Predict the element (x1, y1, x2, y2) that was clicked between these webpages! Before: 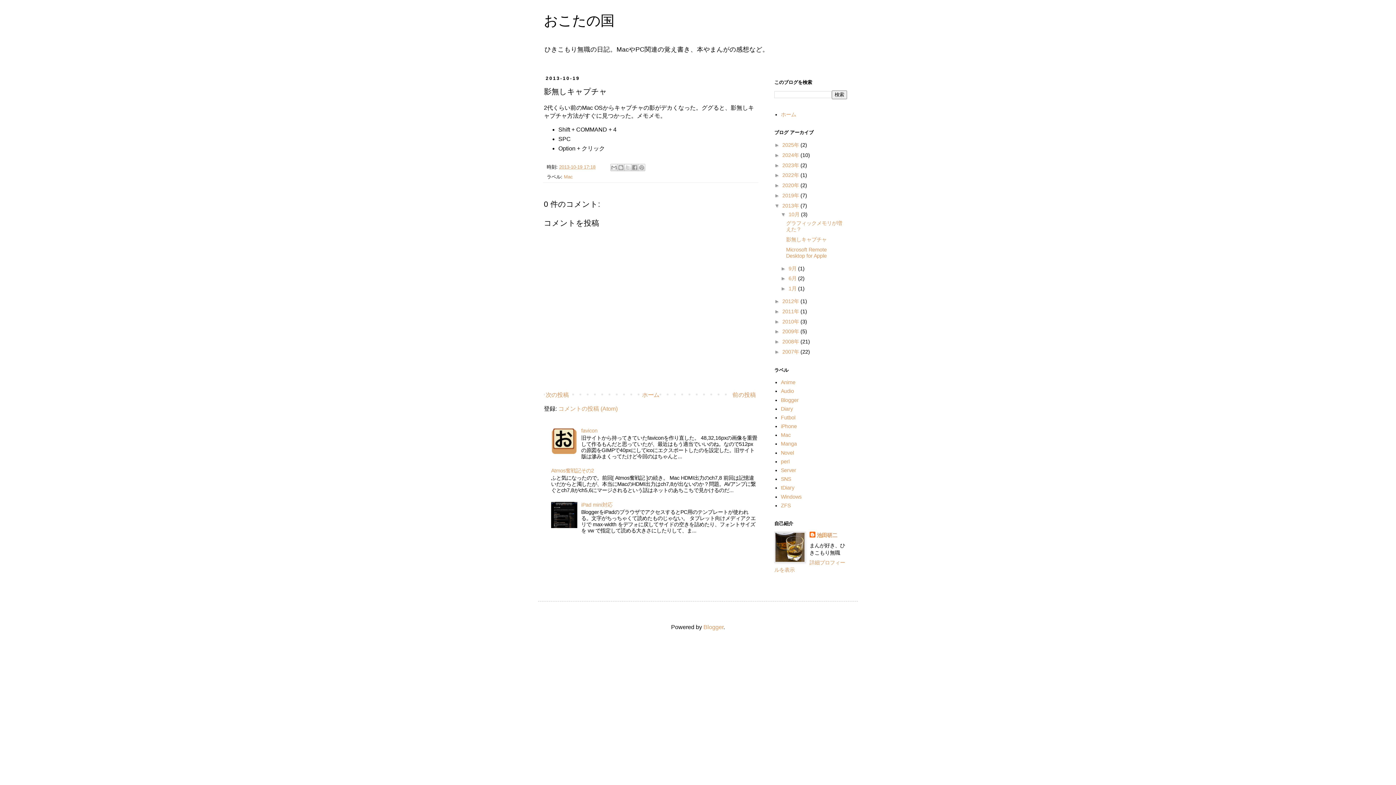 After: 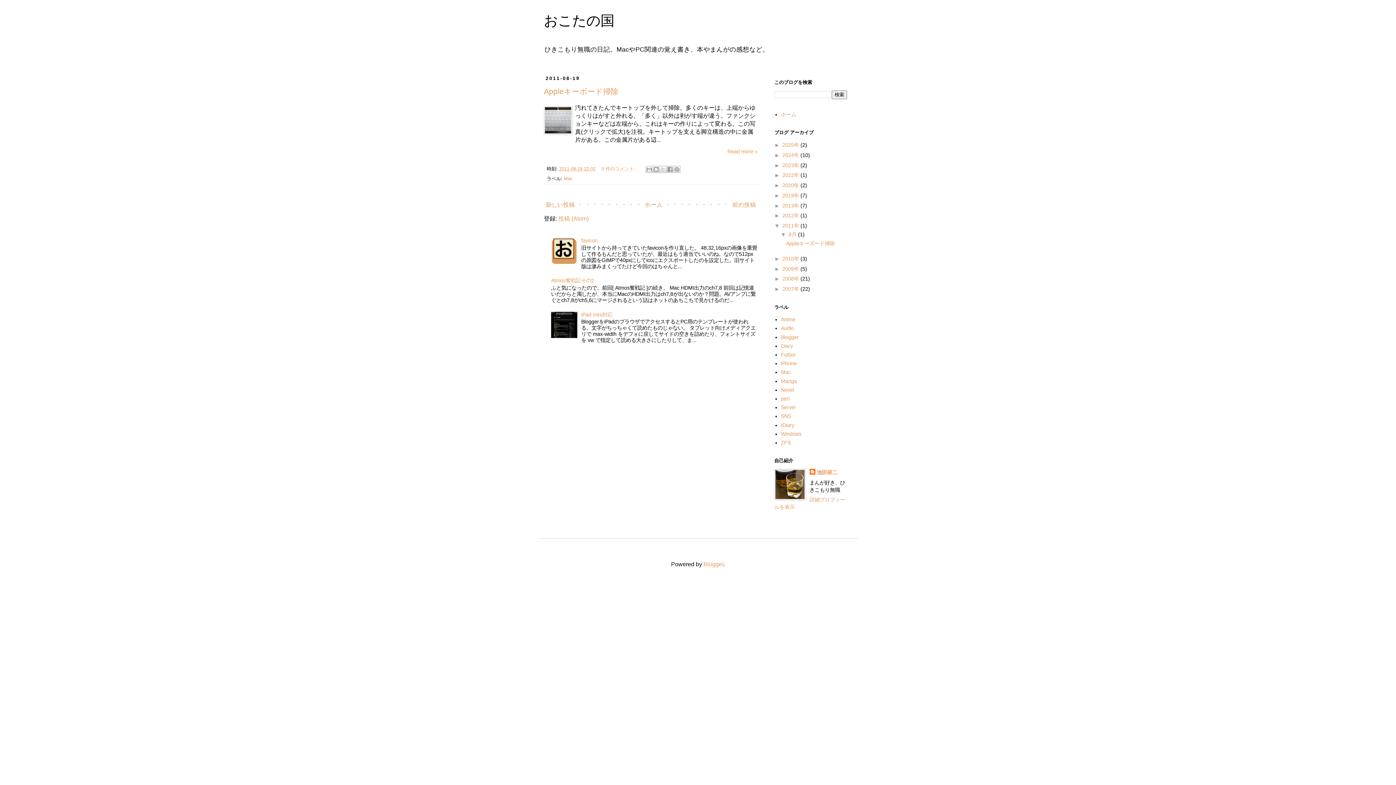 Action: bbox: (782, 308, 800, 314) label: 2011年 